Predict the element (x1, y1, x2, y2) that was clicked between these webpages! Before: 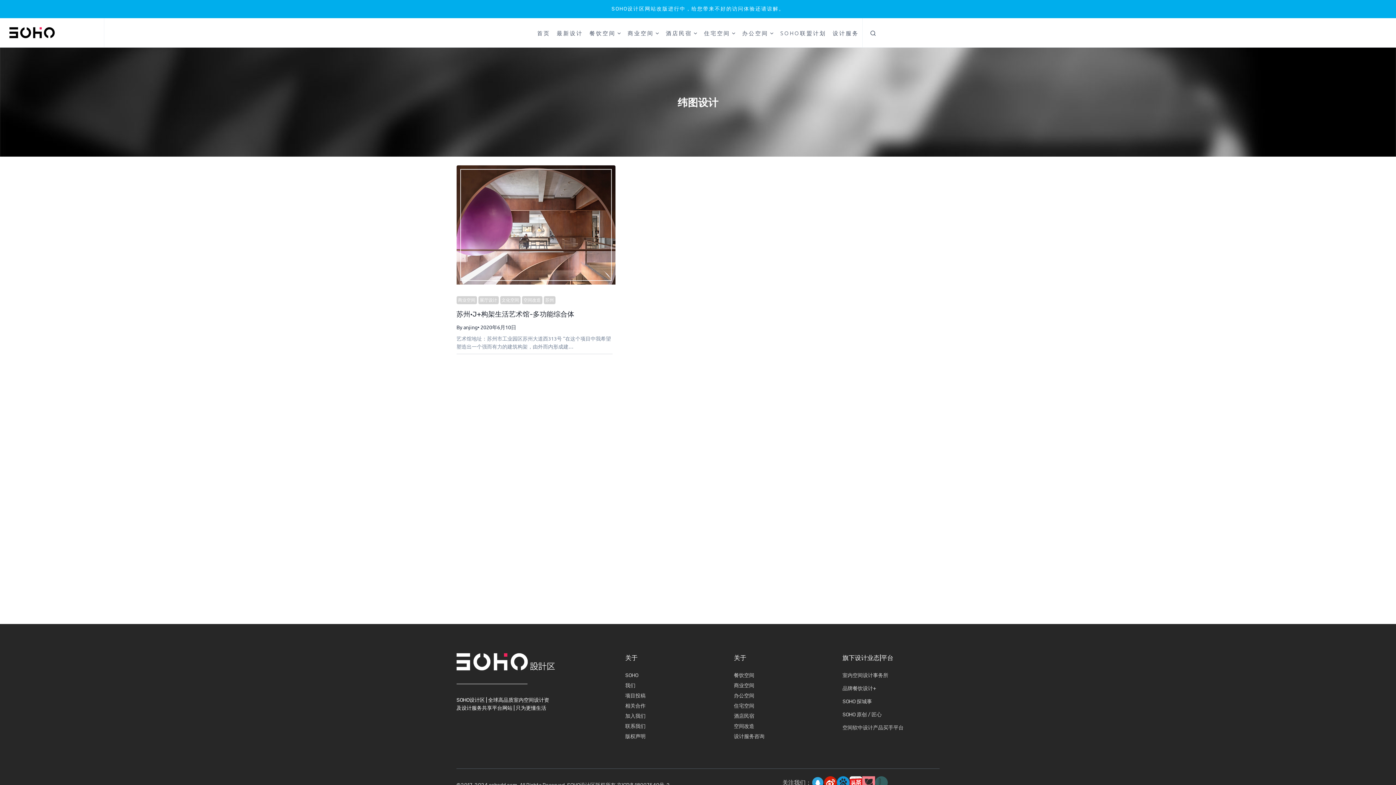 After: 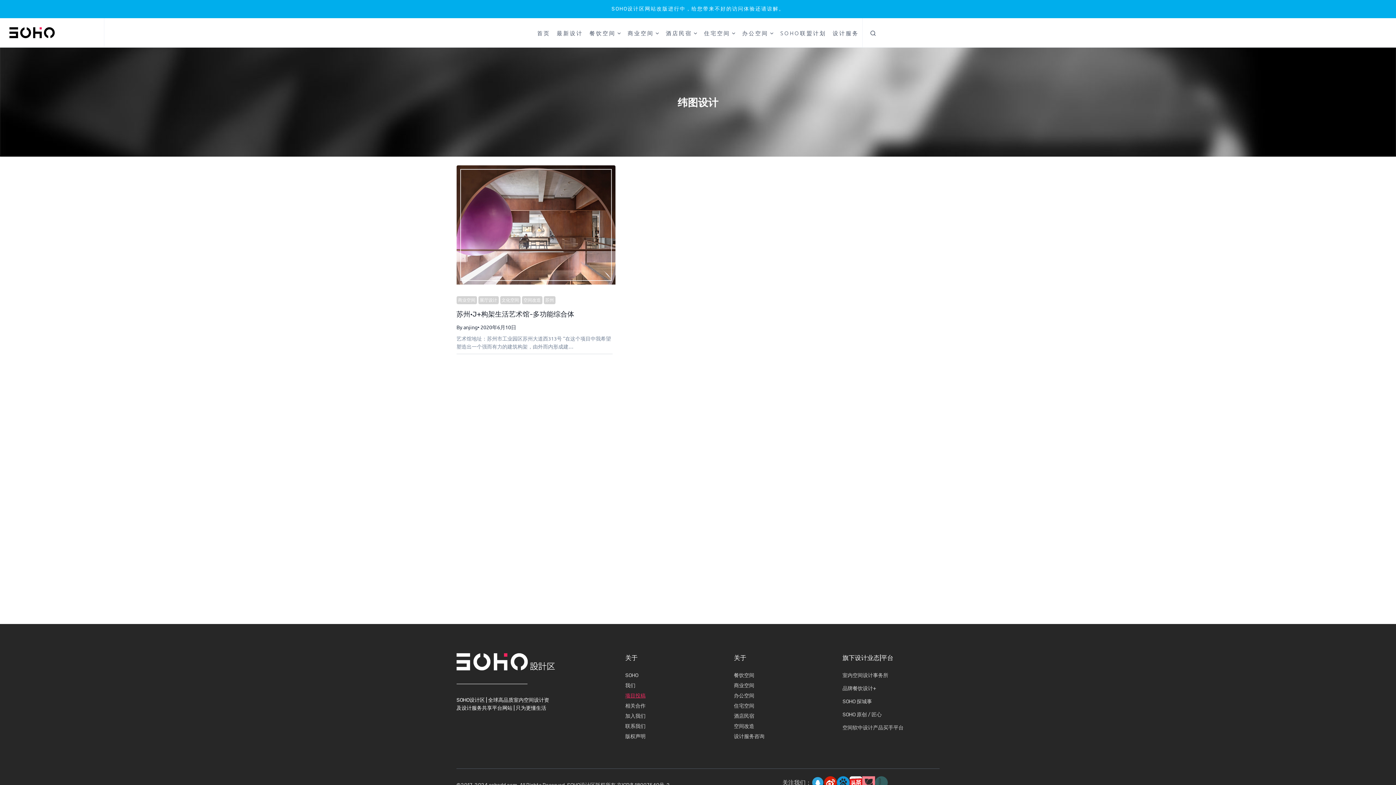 Action: bbox: (625, 692, 722, 702) label: 项目投稿